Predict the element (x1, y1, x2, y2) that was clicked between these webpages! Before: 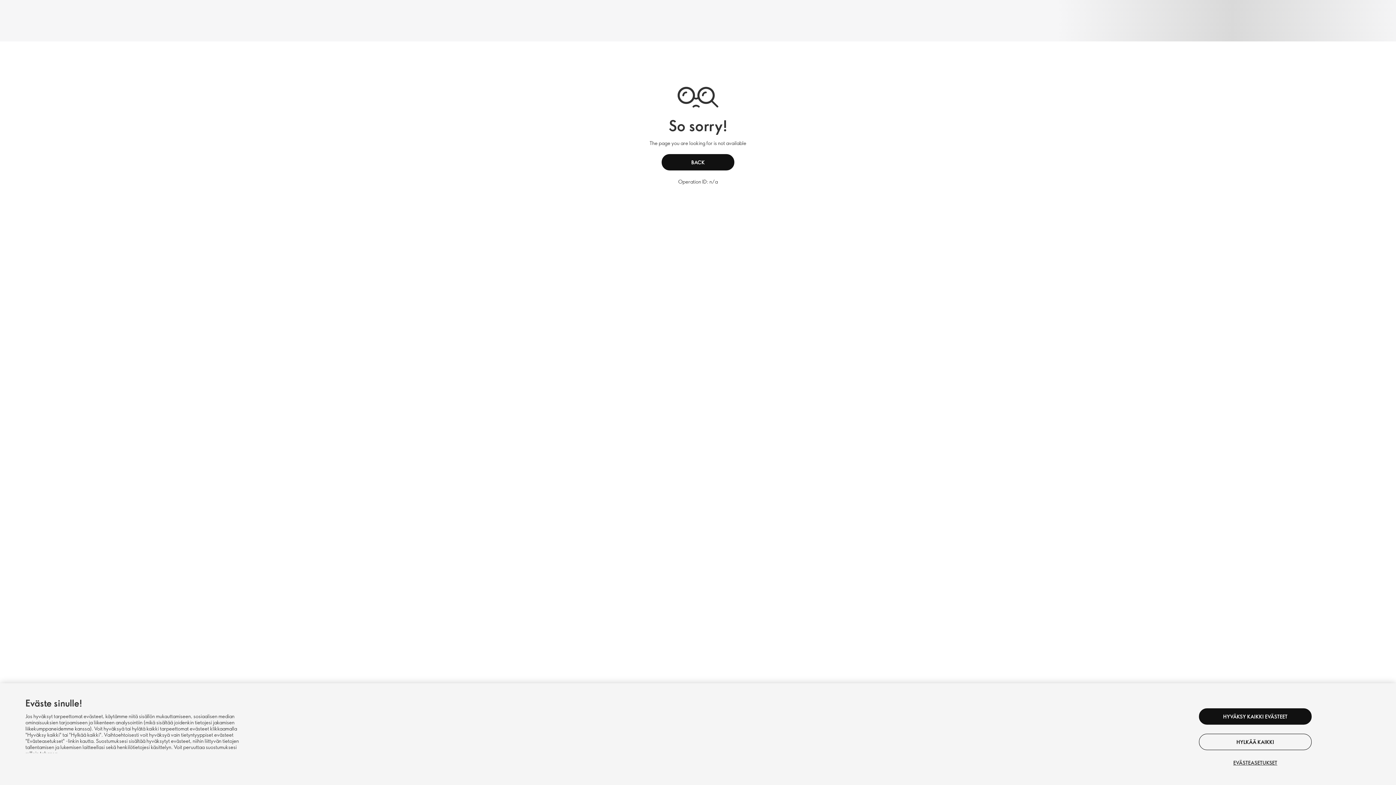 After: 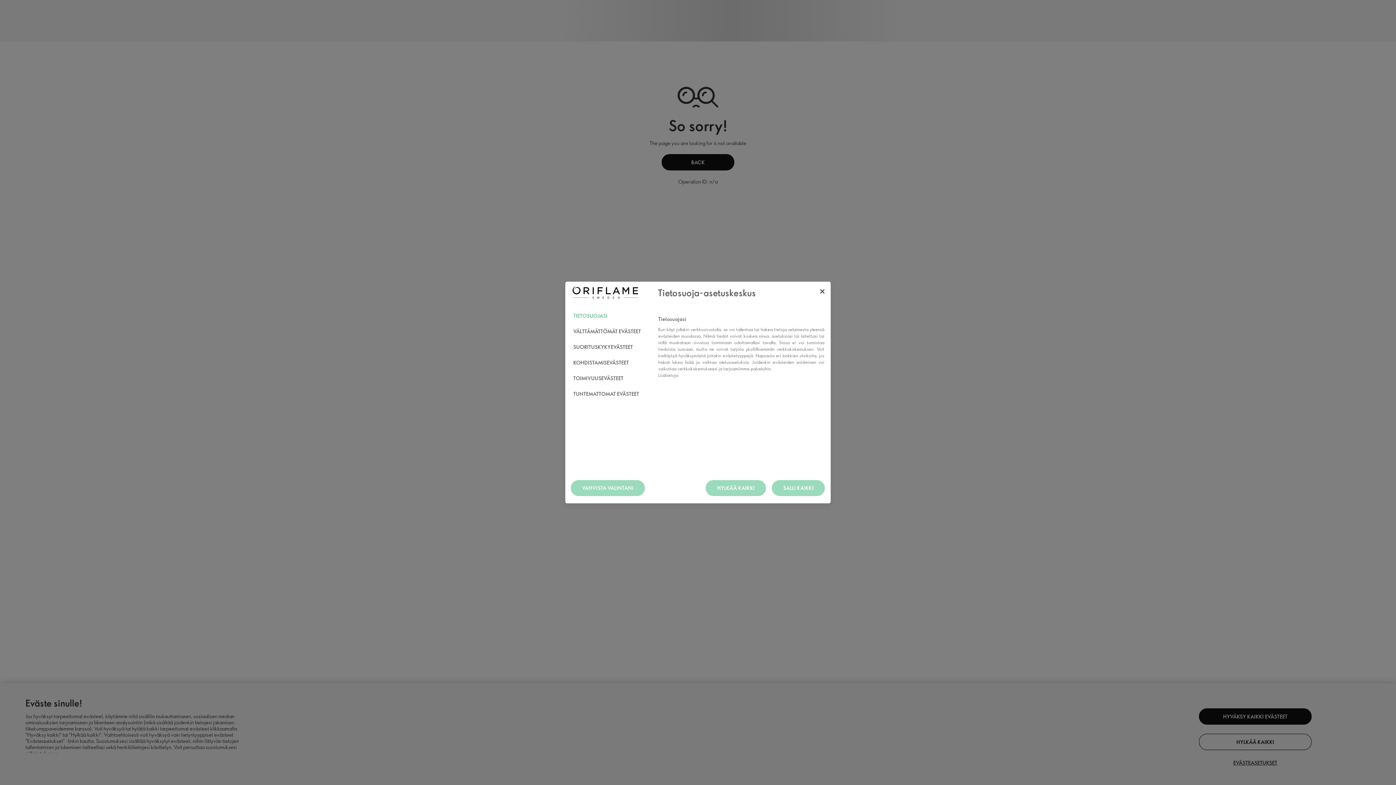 Action: bbox: (1199, 759, 1312, 766) label: EVÄSTEASETUKSET